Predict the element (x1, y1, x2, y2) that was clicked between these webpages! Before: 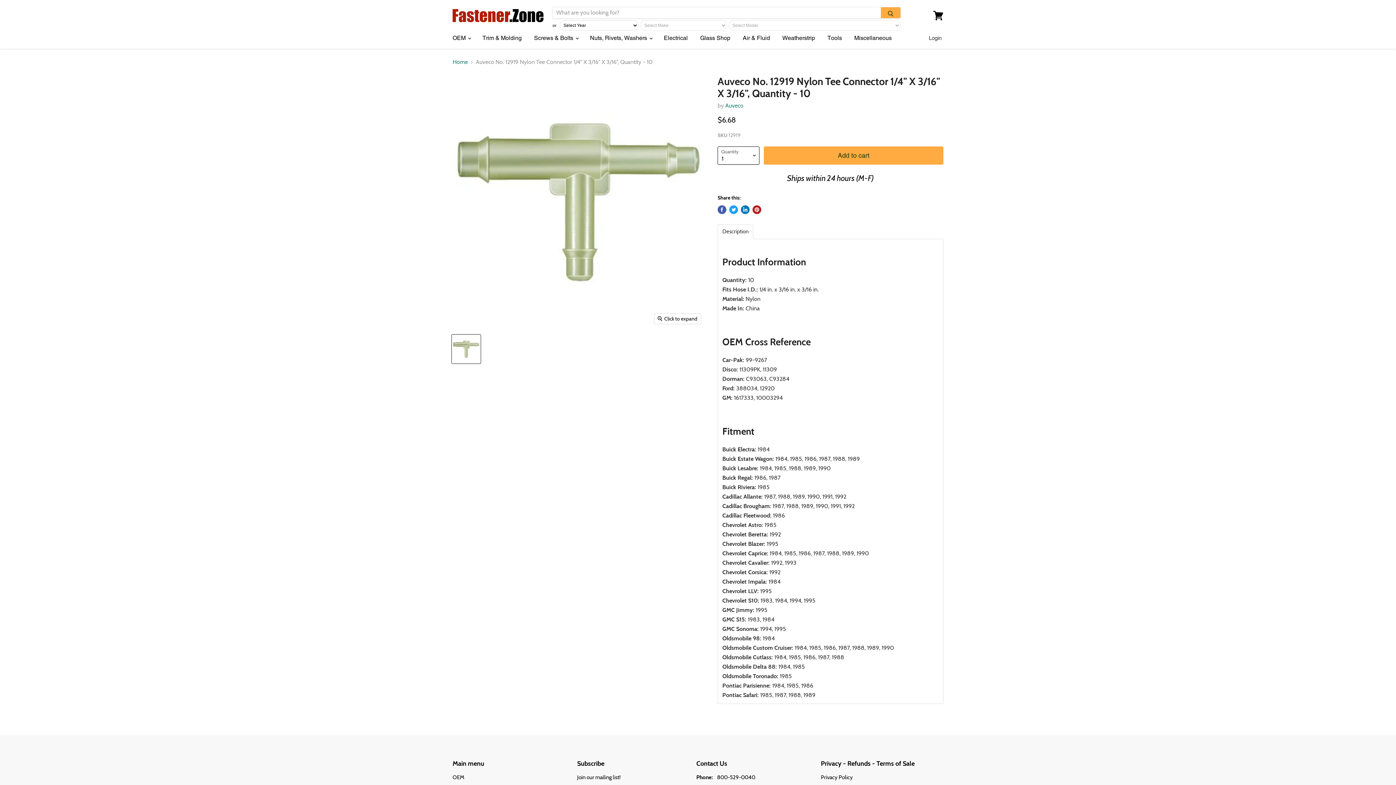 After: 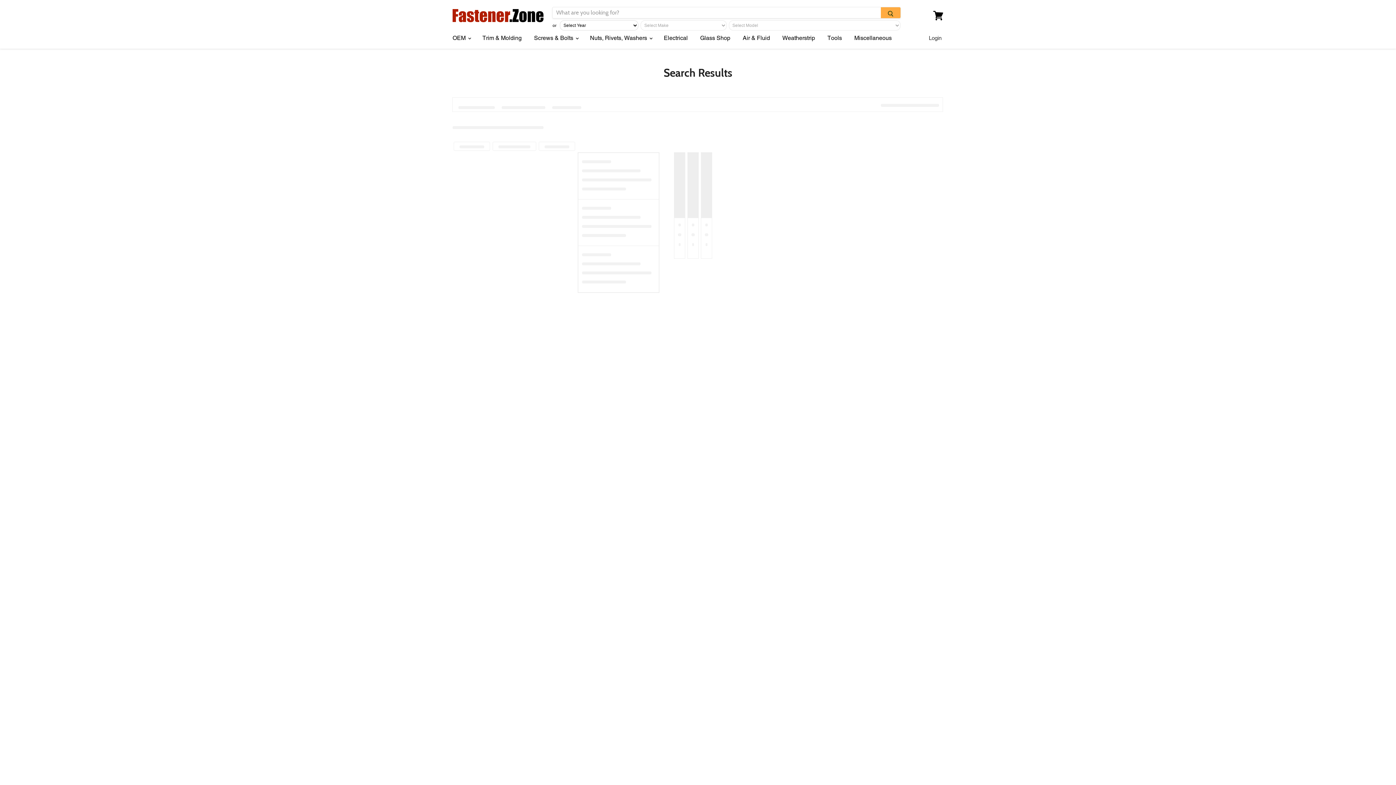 Action: bbox: (822, 30, 847, 45) label: Tools